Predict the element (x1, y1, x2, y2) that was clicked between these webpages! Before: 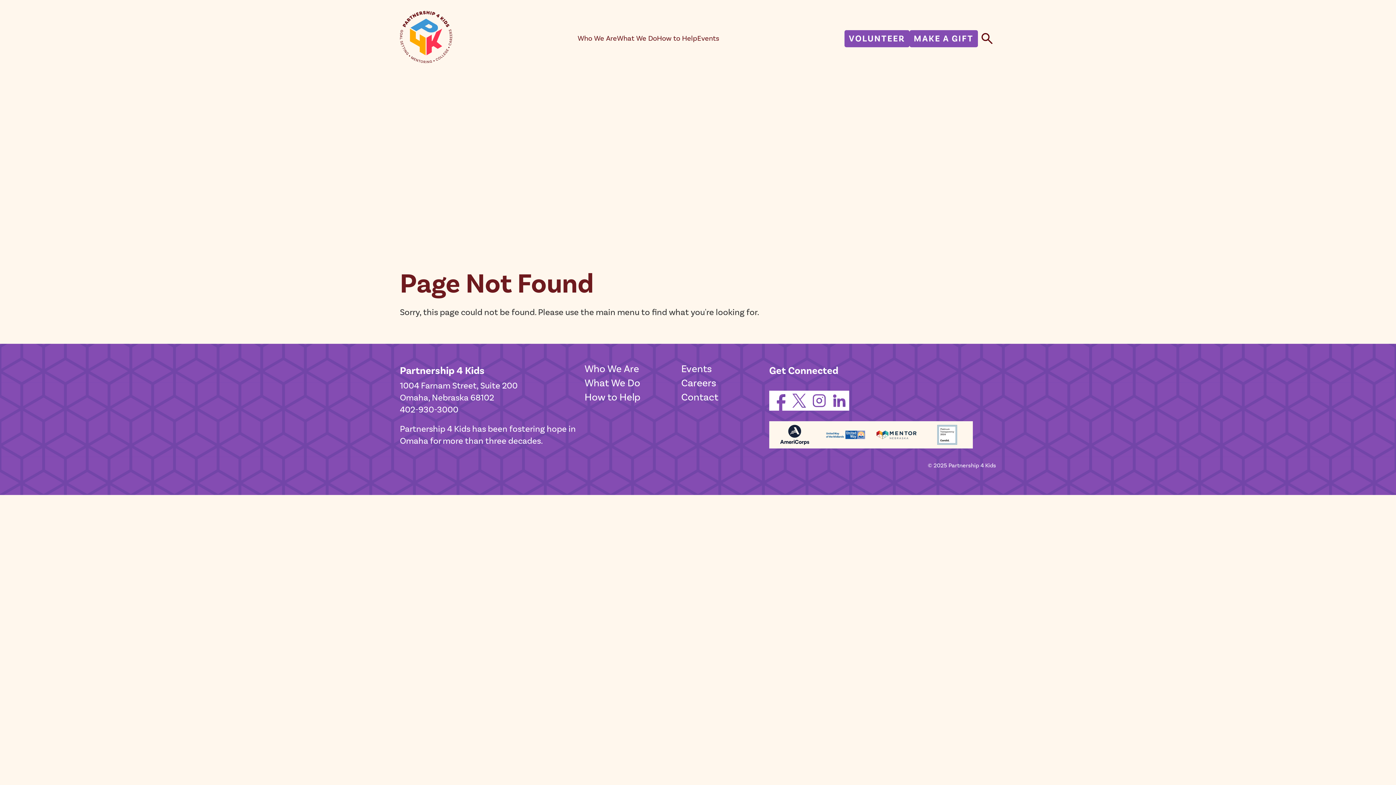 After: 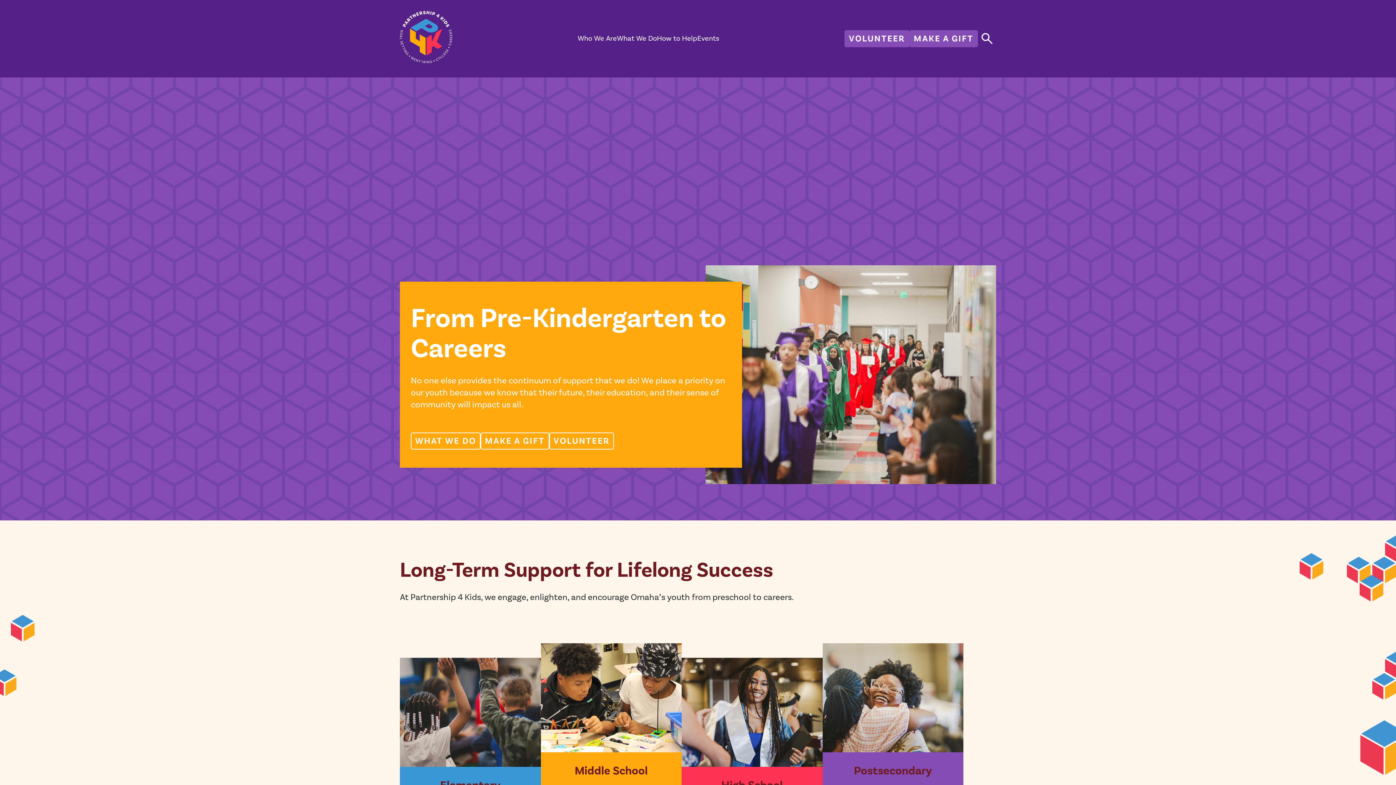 Action: bbox: (400, 54, 452, 66)